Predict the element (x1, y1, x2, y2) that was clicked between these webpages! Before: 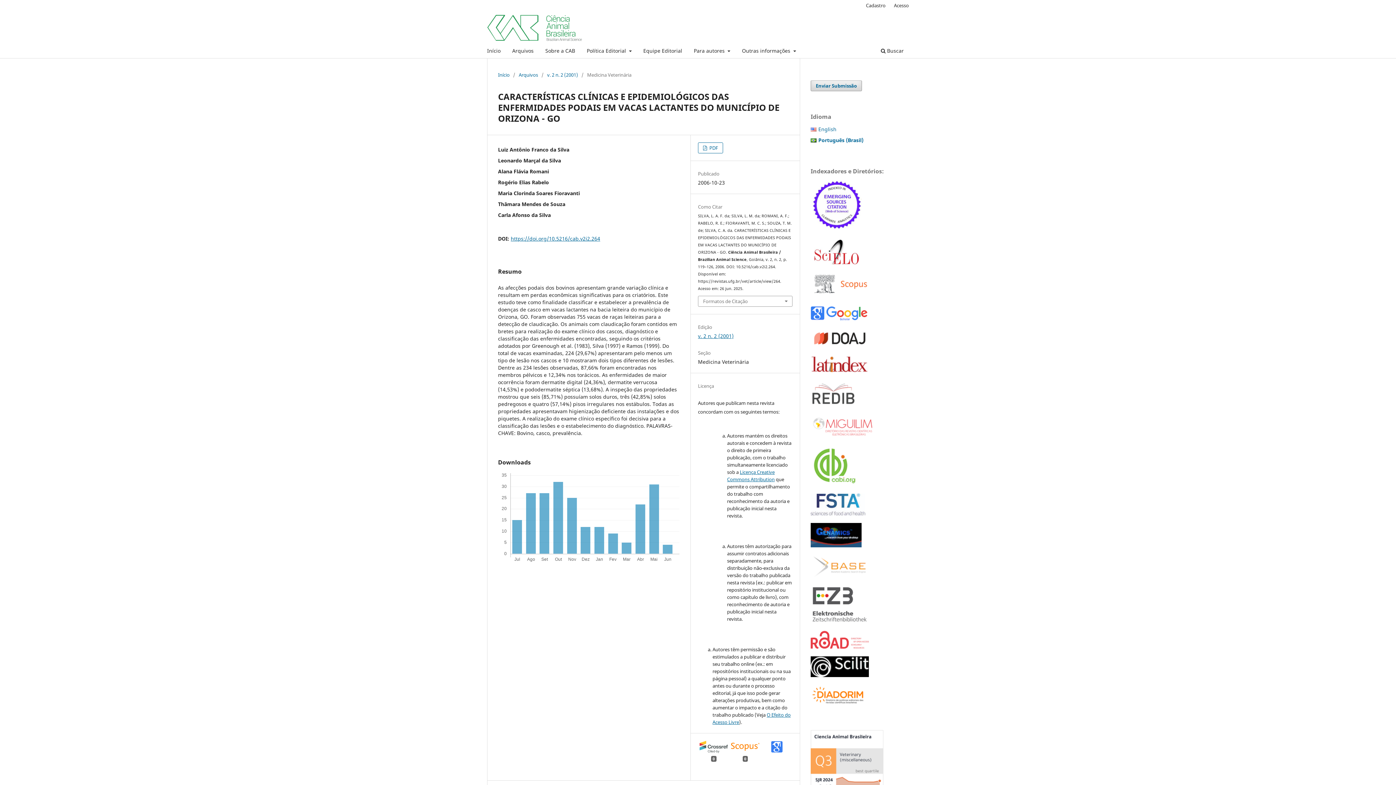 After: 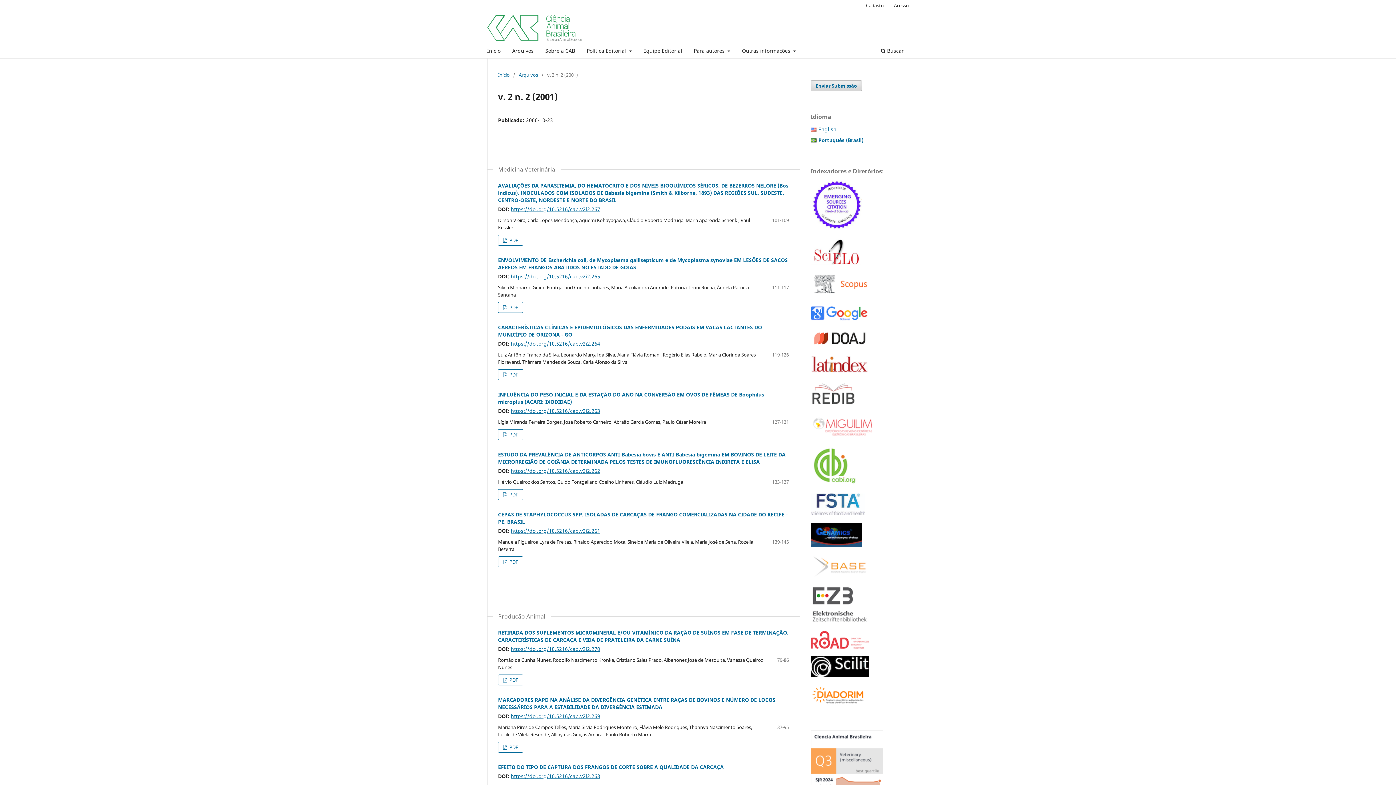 Action: label: v. 2 n. 2 (2001) bbox: (698, 332, 733, 339)